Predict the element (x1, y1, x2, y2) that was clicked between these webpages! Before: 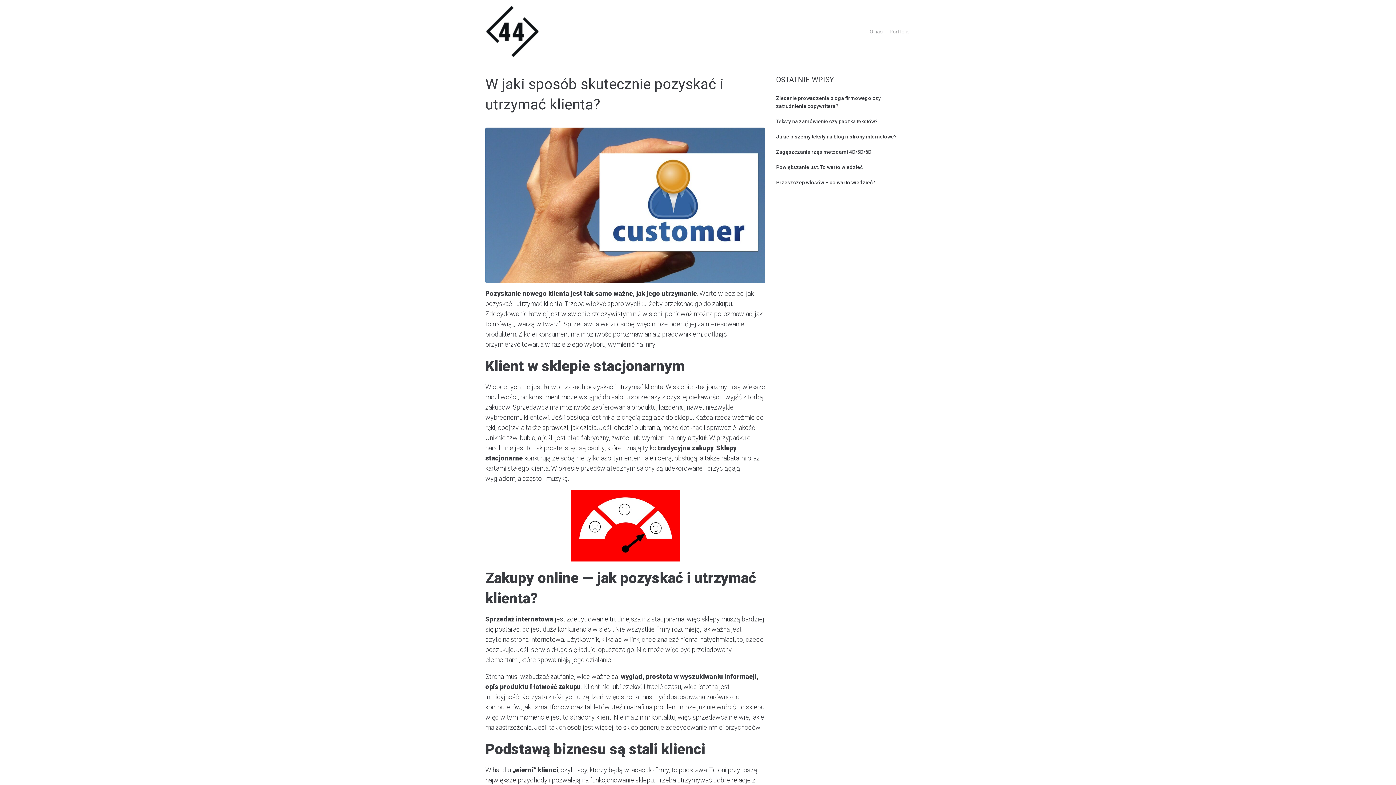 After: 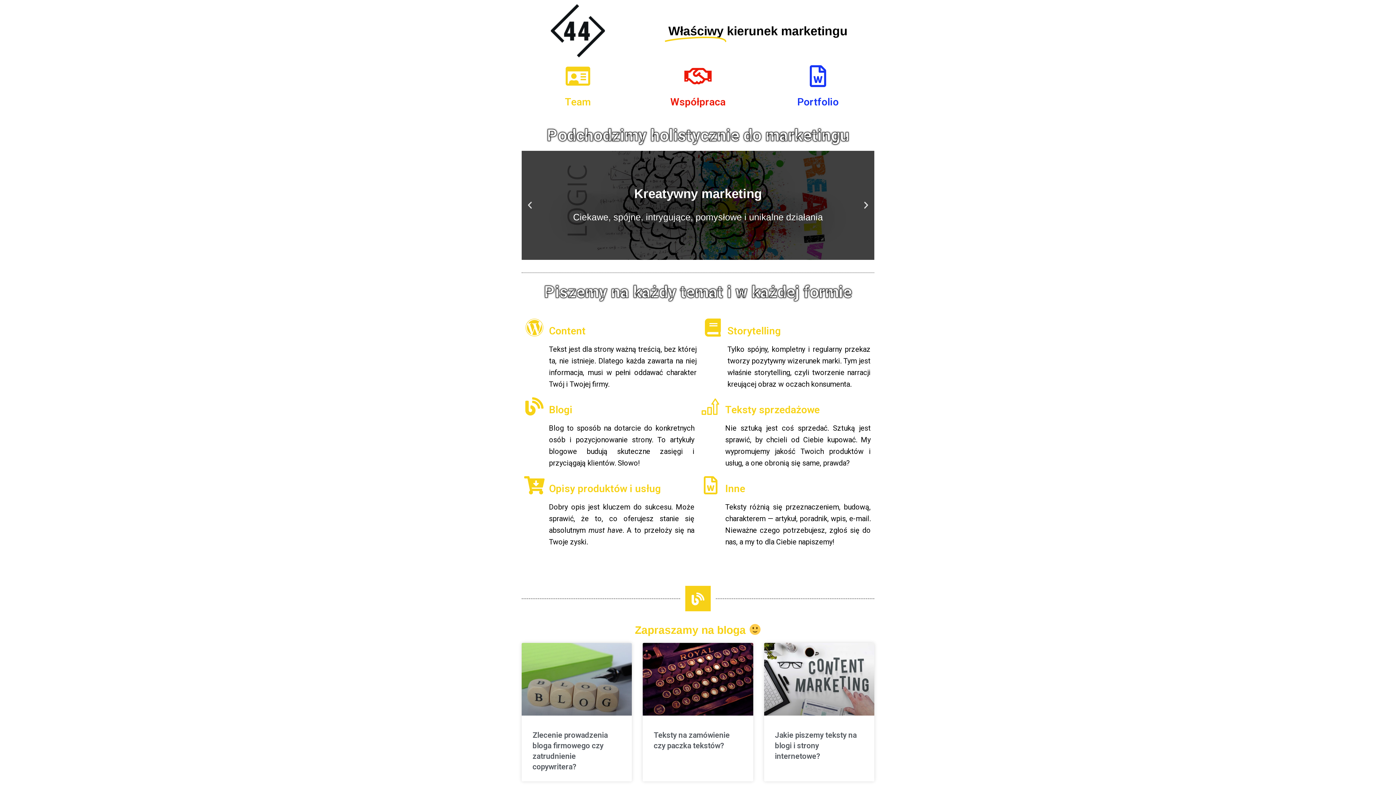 Action: bbox: (485, 5, 540, 57)